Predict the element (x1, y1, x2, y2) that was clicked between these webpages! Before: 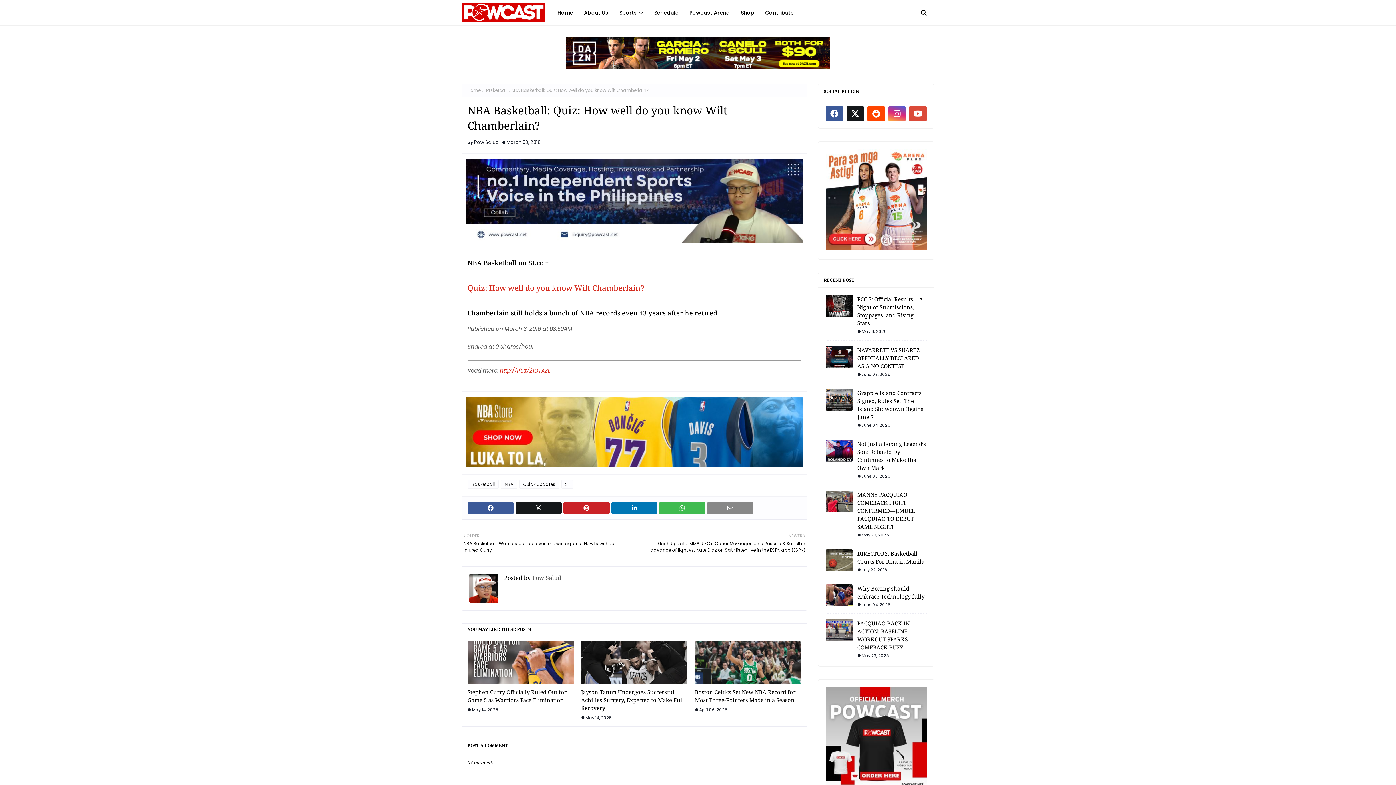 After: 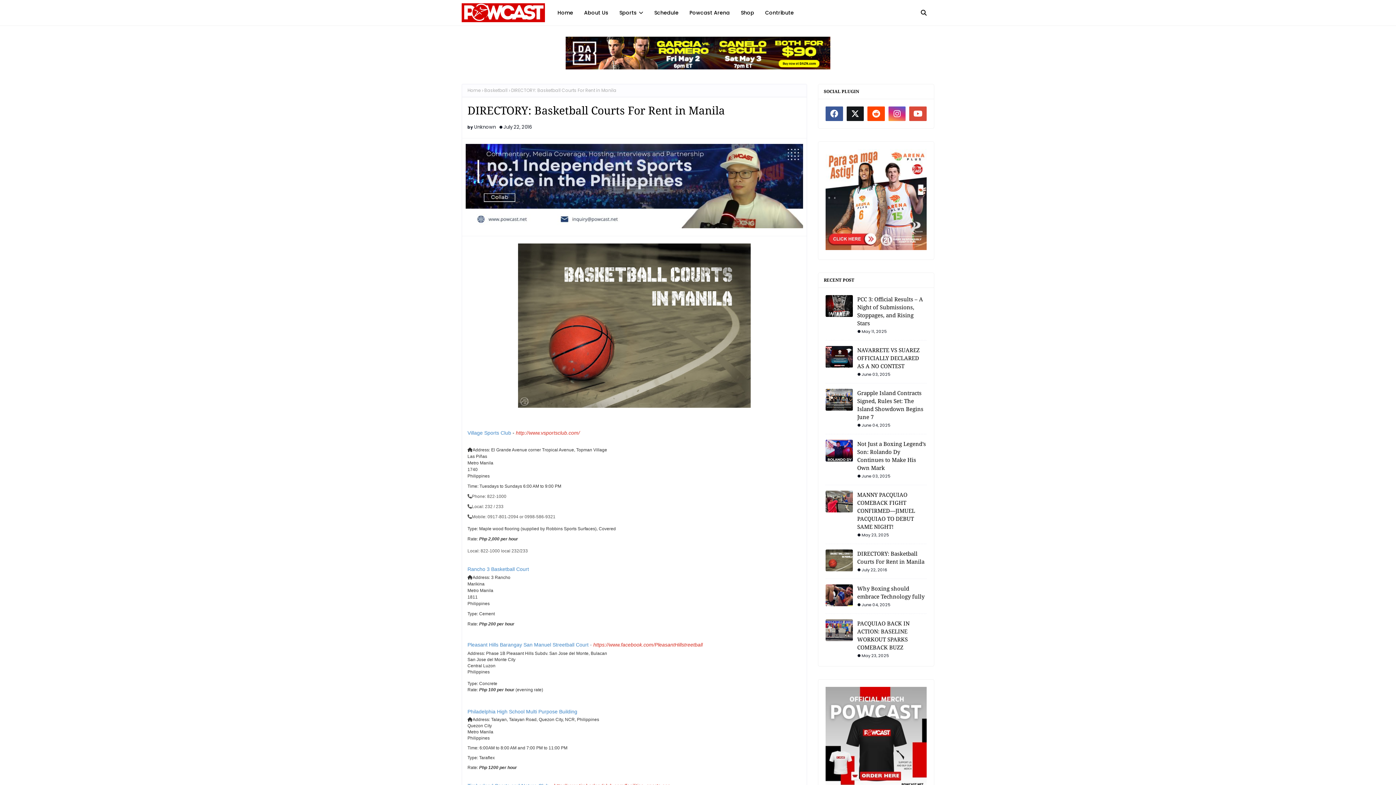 Action: bbox: (857, 549, 926, 565) label: DIRECTORY: Basketball Courts For Rent in Manila